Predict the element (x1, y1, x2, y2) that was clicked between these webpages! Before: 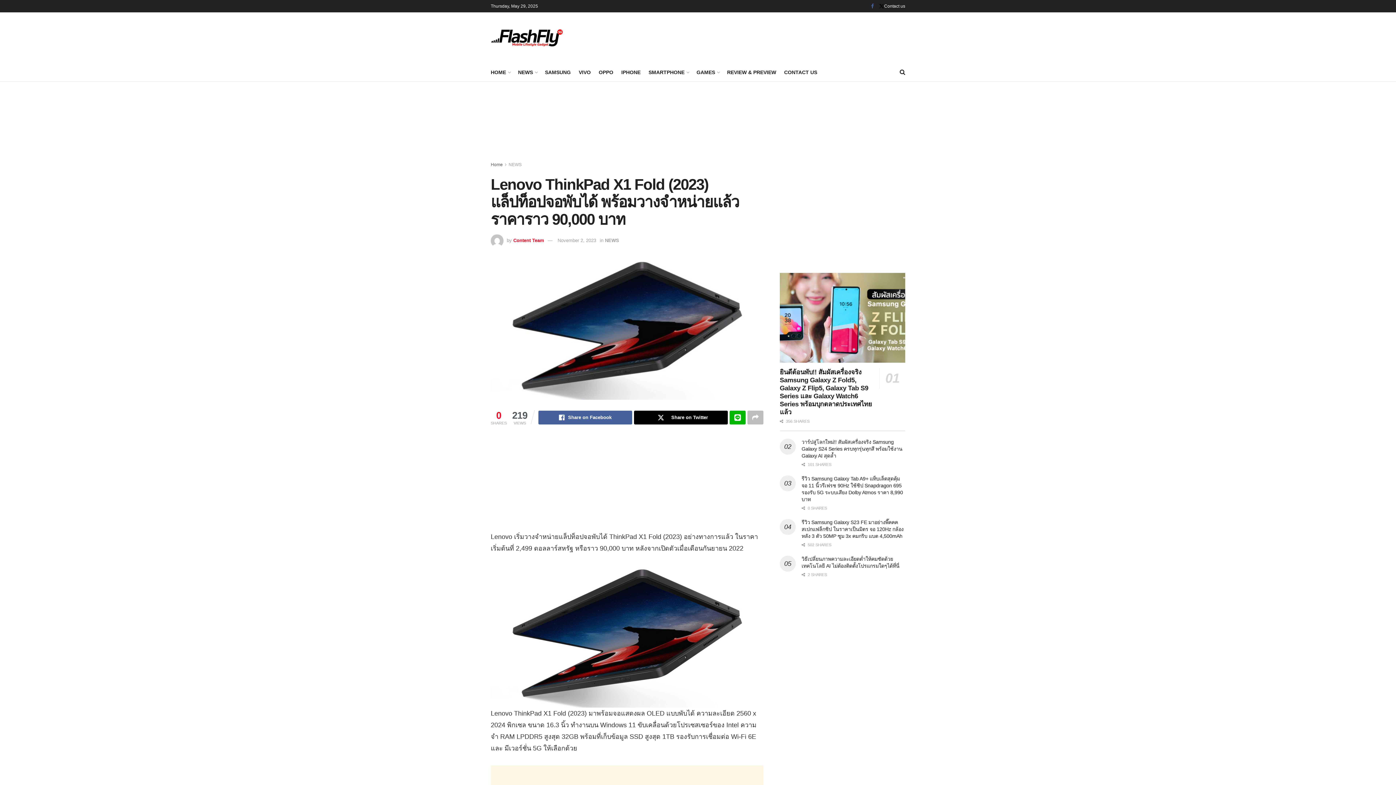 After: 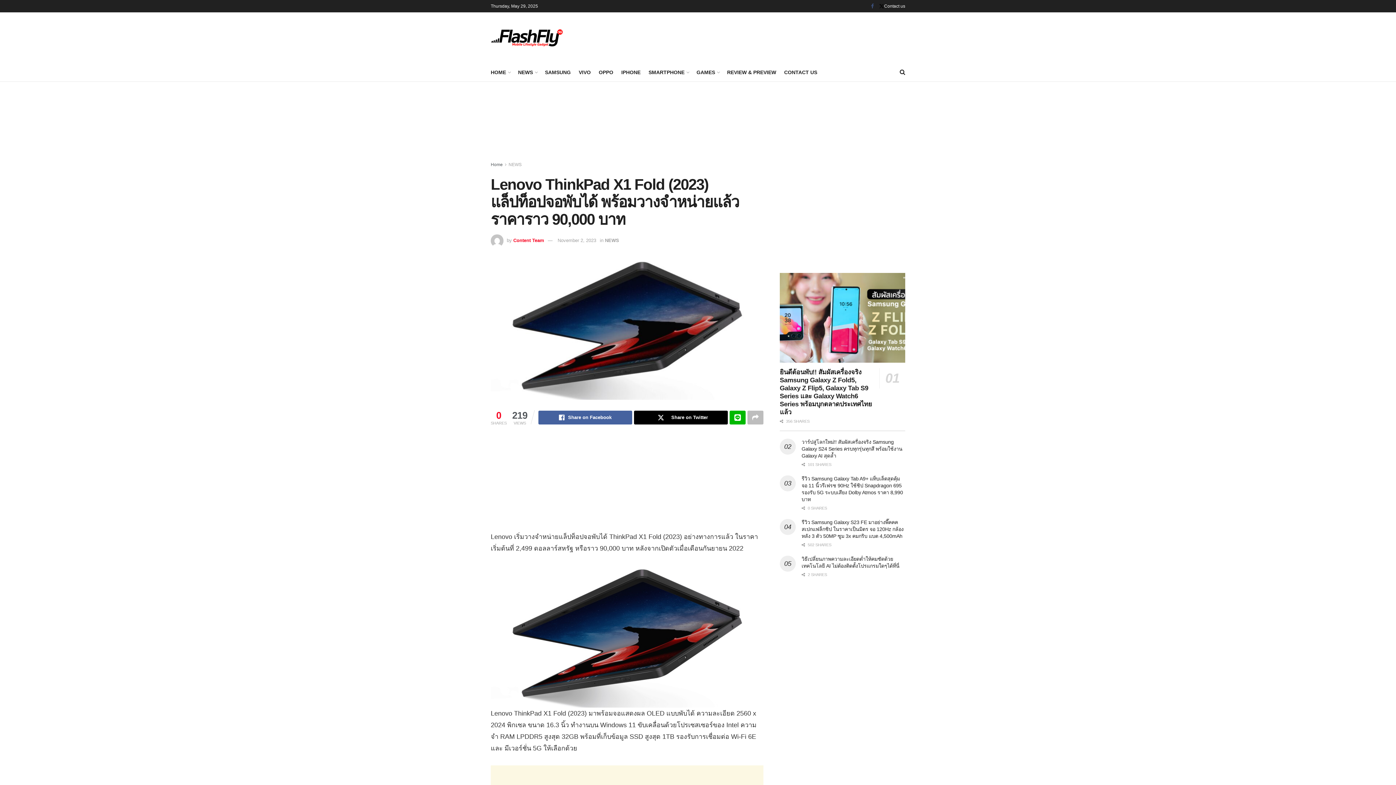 Action: bbox: (871, 0, 874, 12)